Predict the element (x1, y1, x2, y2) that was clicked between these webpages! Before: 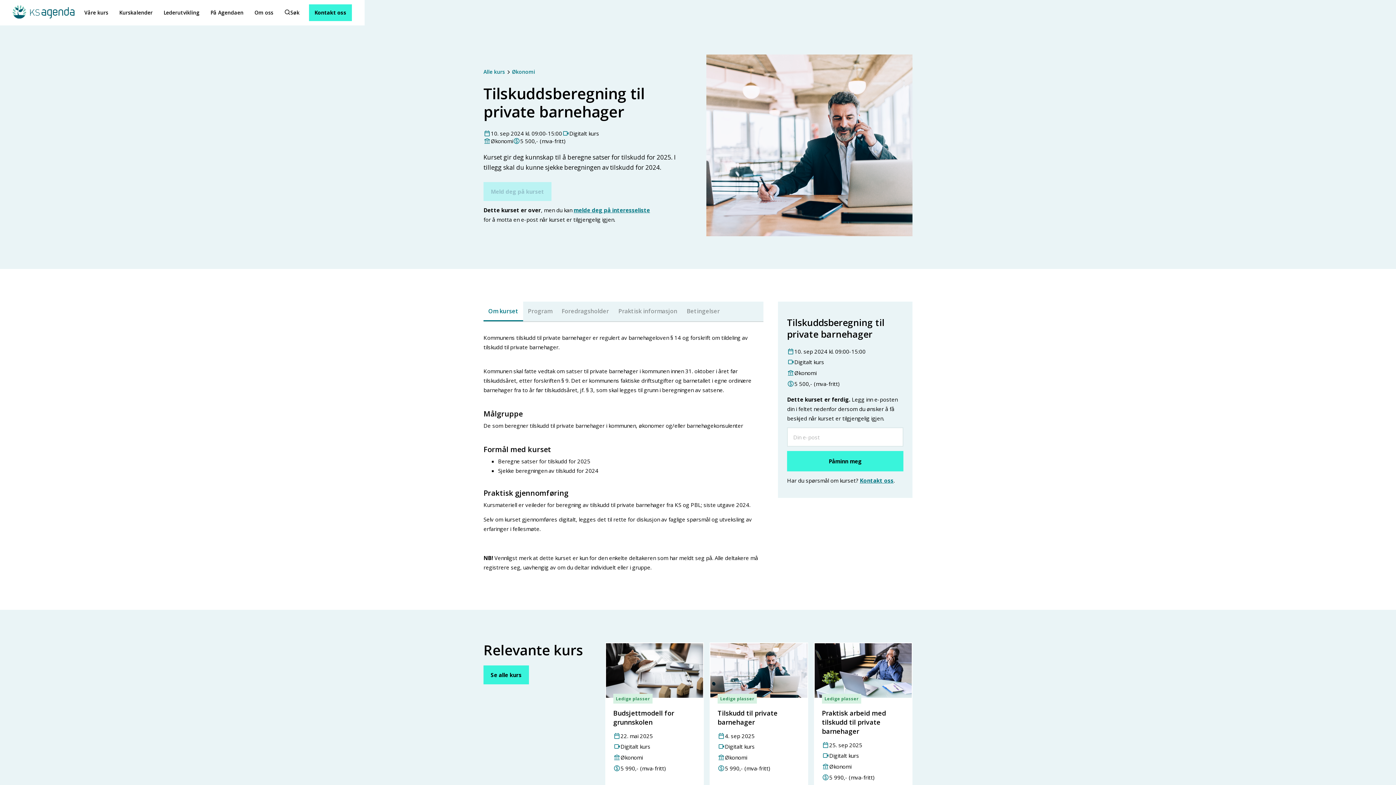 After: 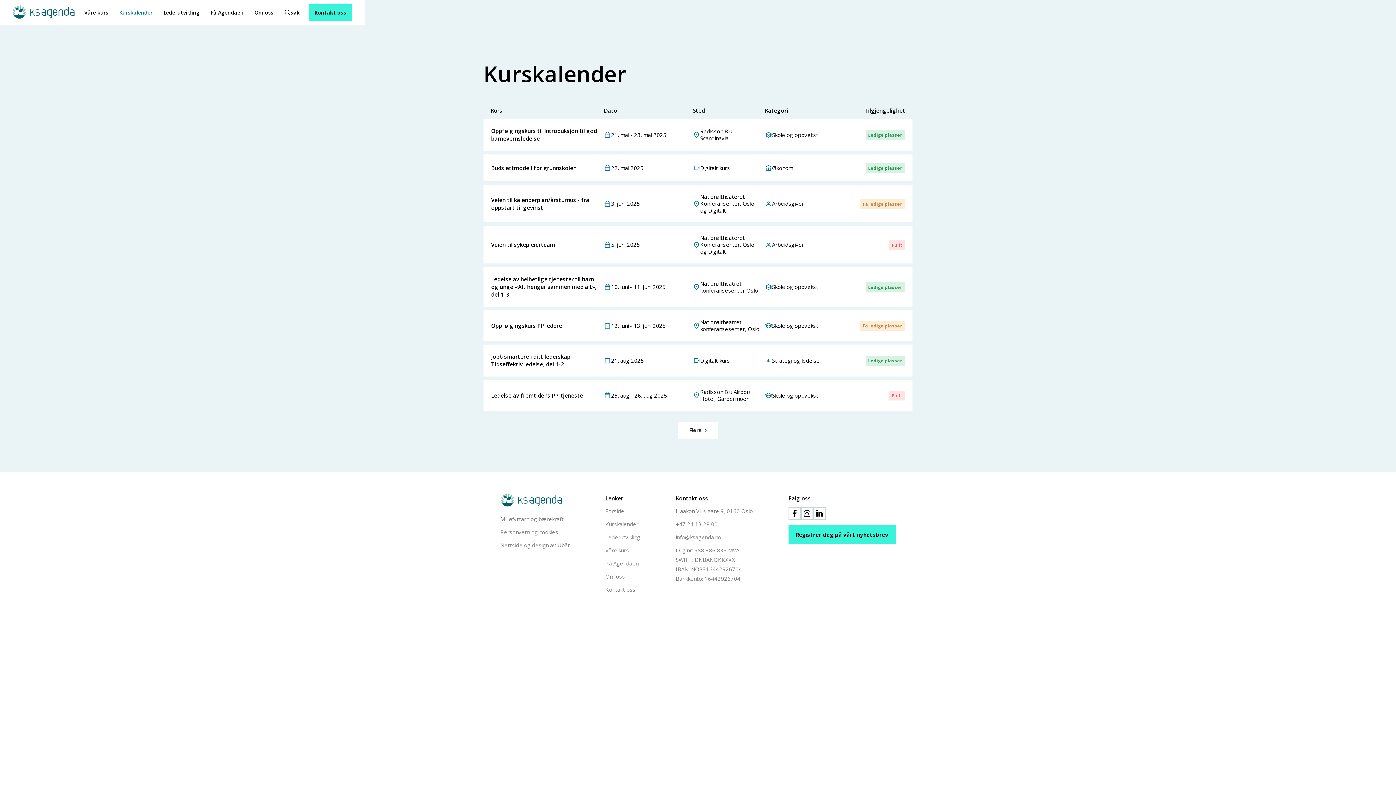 Action: label: Kurskalender bbox: (113, 0, 158, 25)